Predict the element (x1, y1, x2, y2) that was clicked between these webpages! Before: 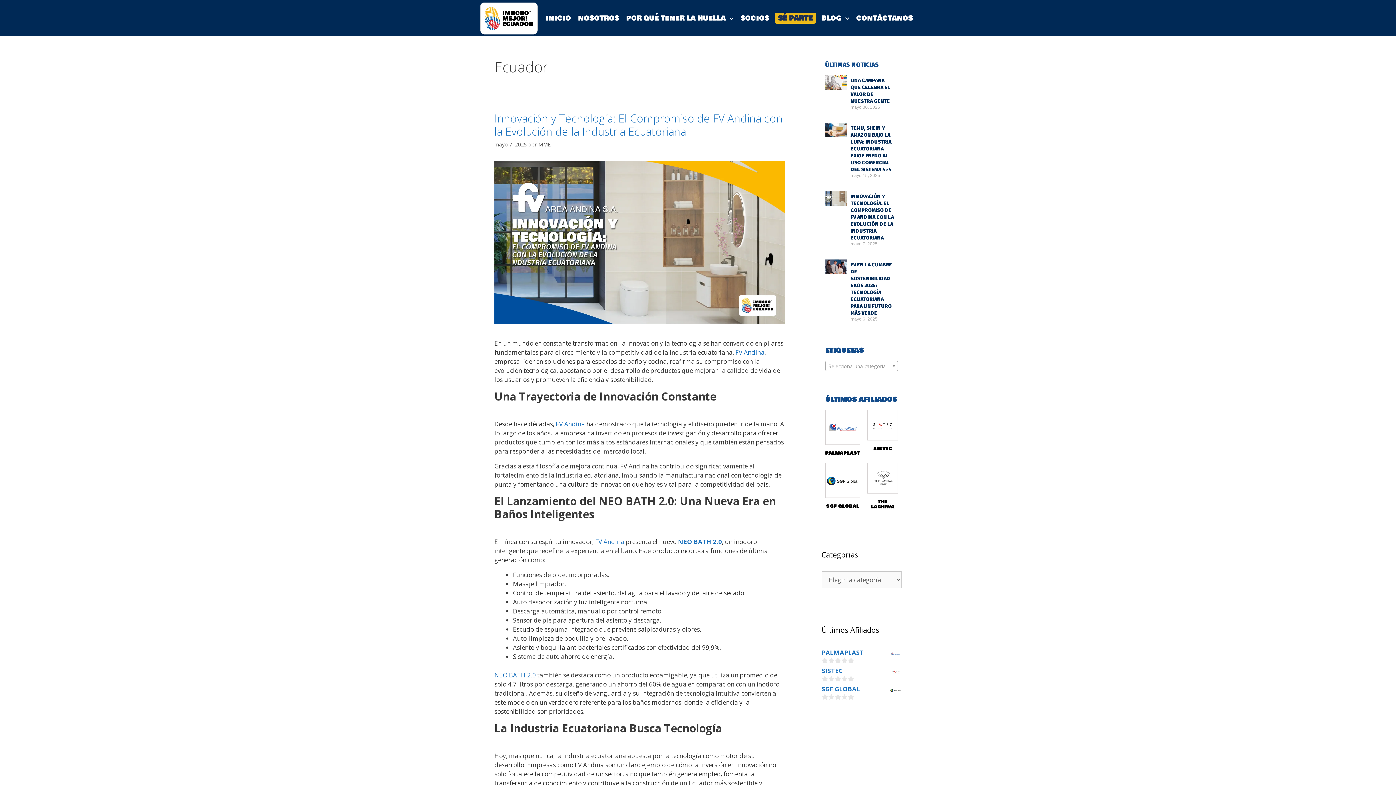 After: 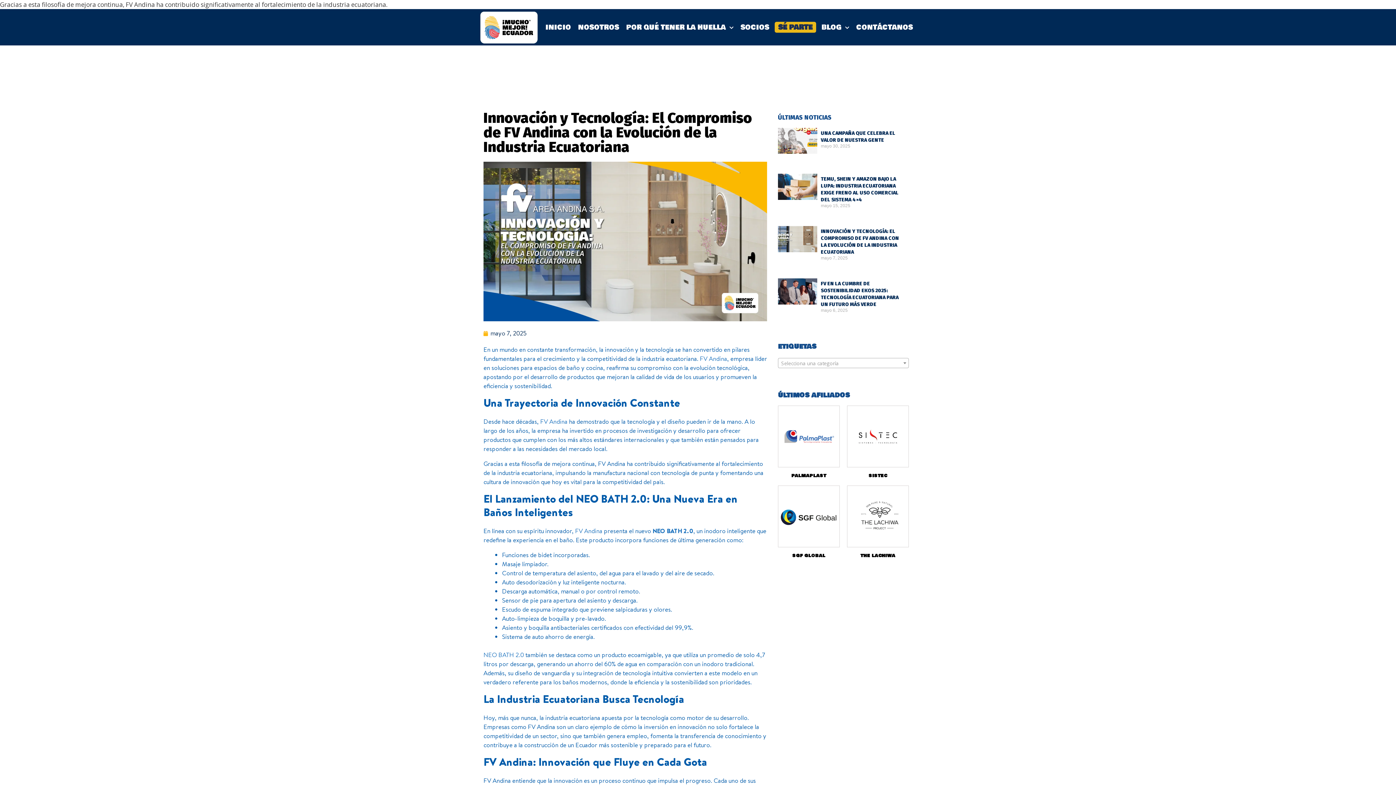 Action: bbox: (494, 317, 785, 326)